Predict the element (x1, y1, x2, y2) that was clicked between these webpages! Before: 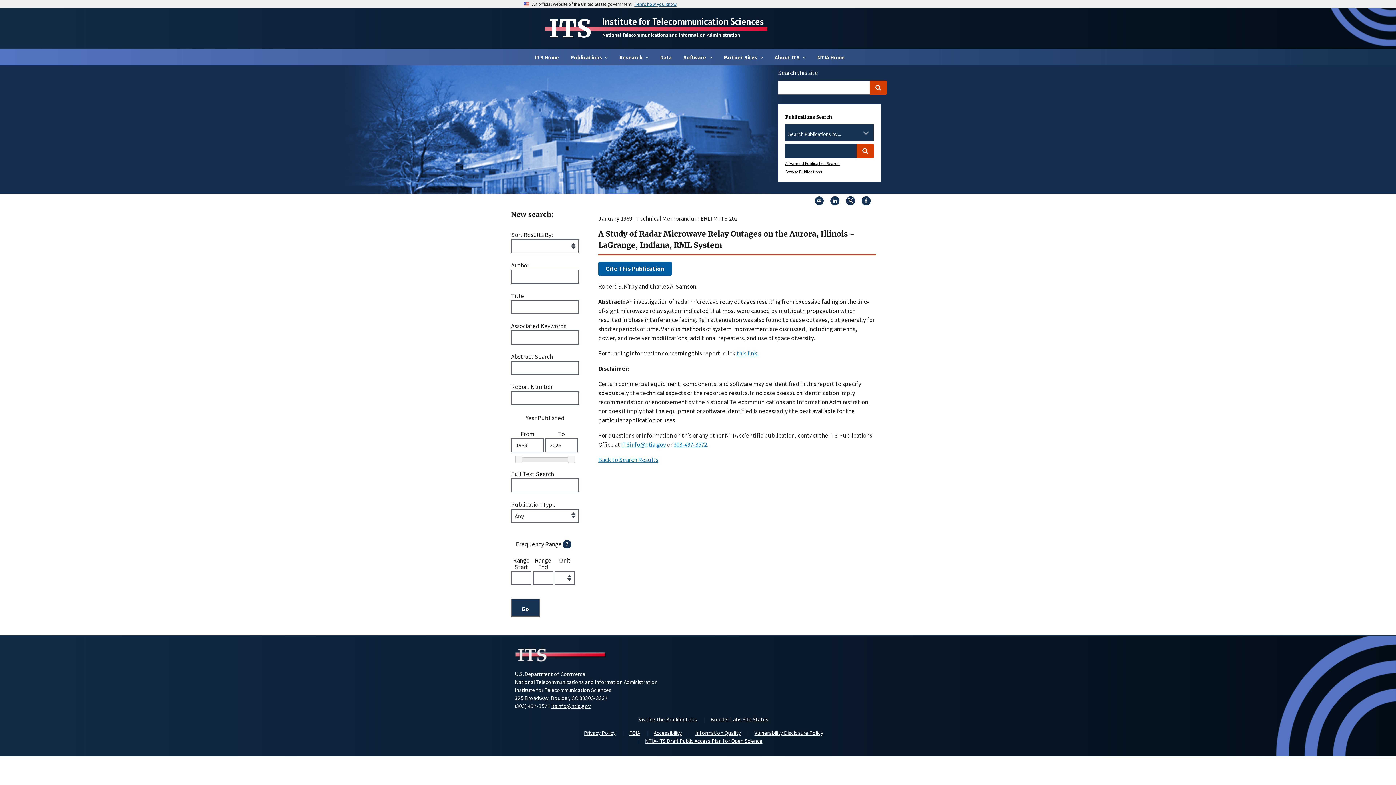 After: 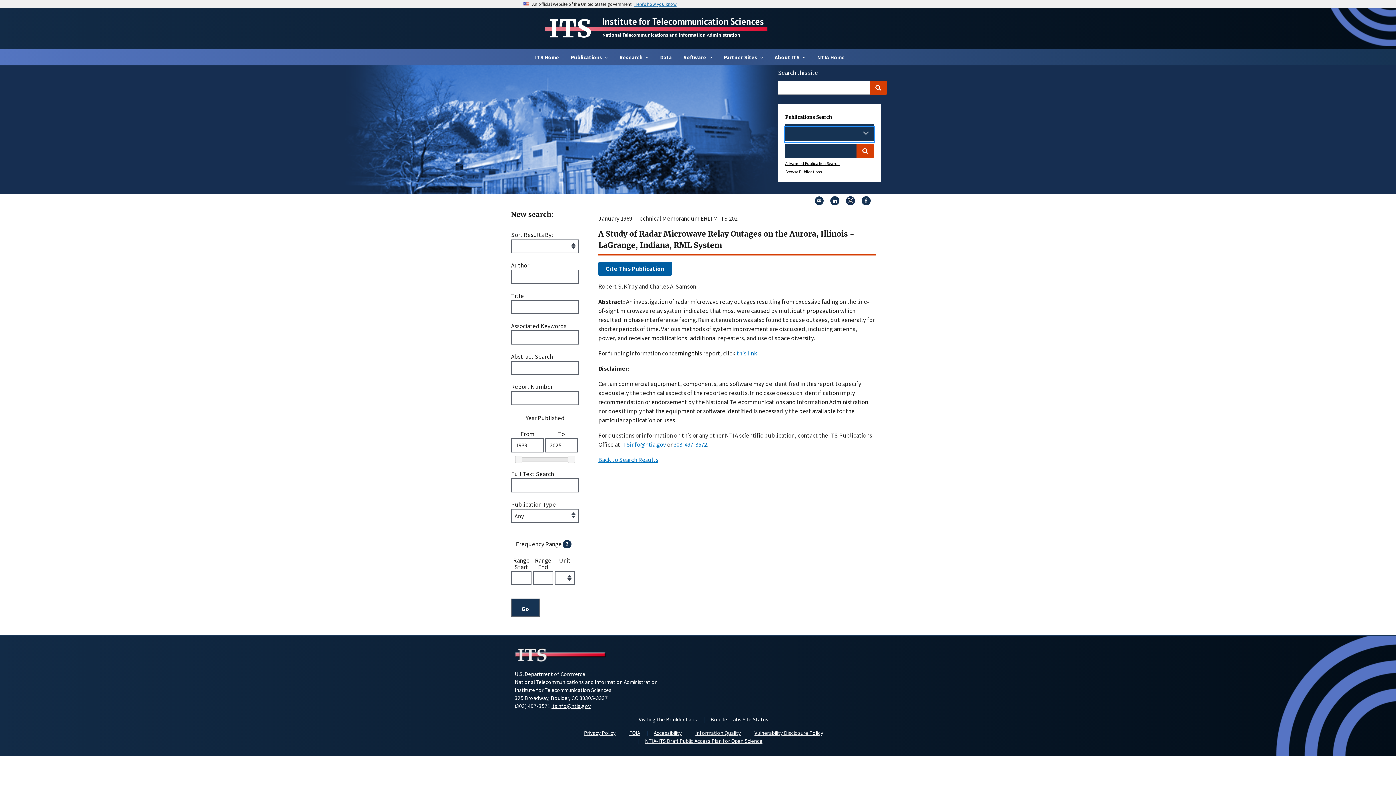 Action: label: Clear the select contents bbox: (849, 124, 864, 141)